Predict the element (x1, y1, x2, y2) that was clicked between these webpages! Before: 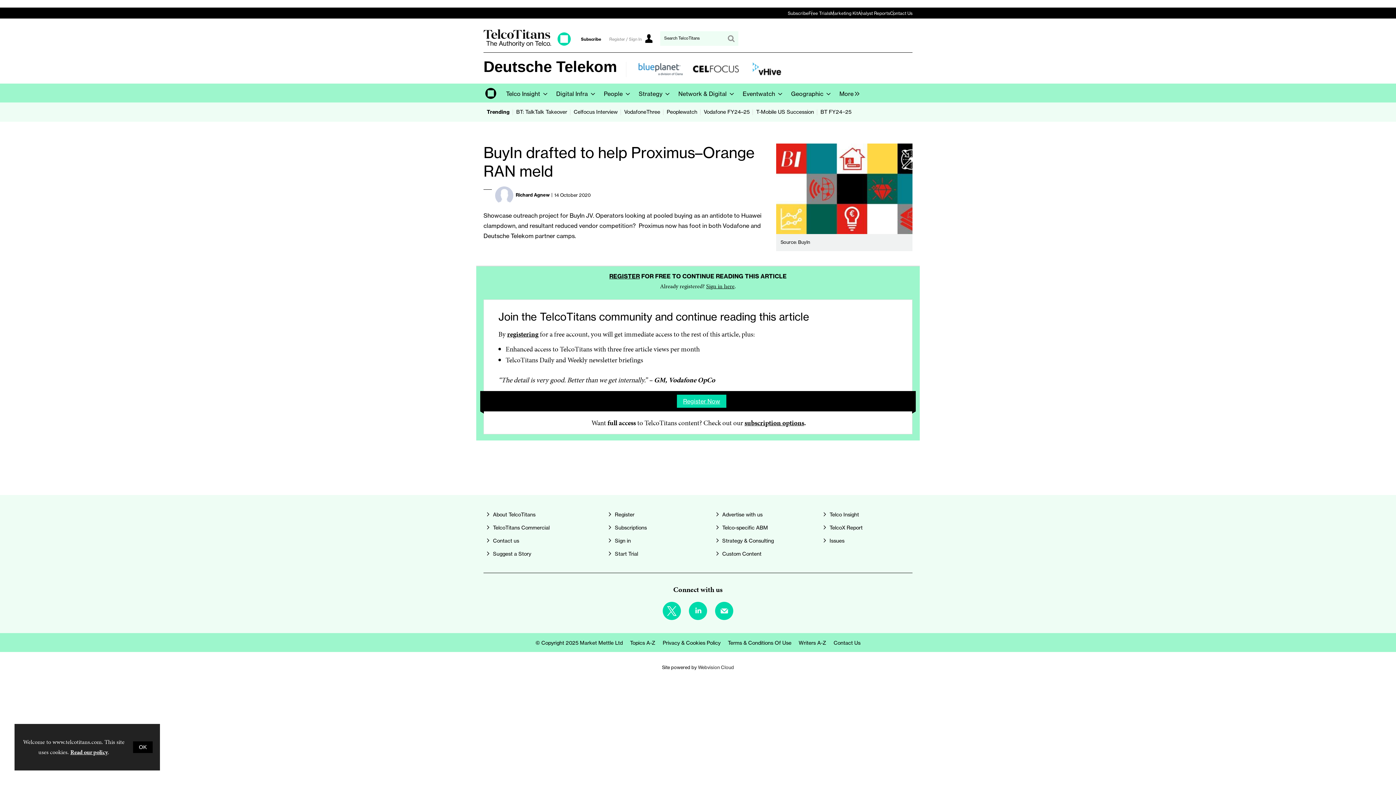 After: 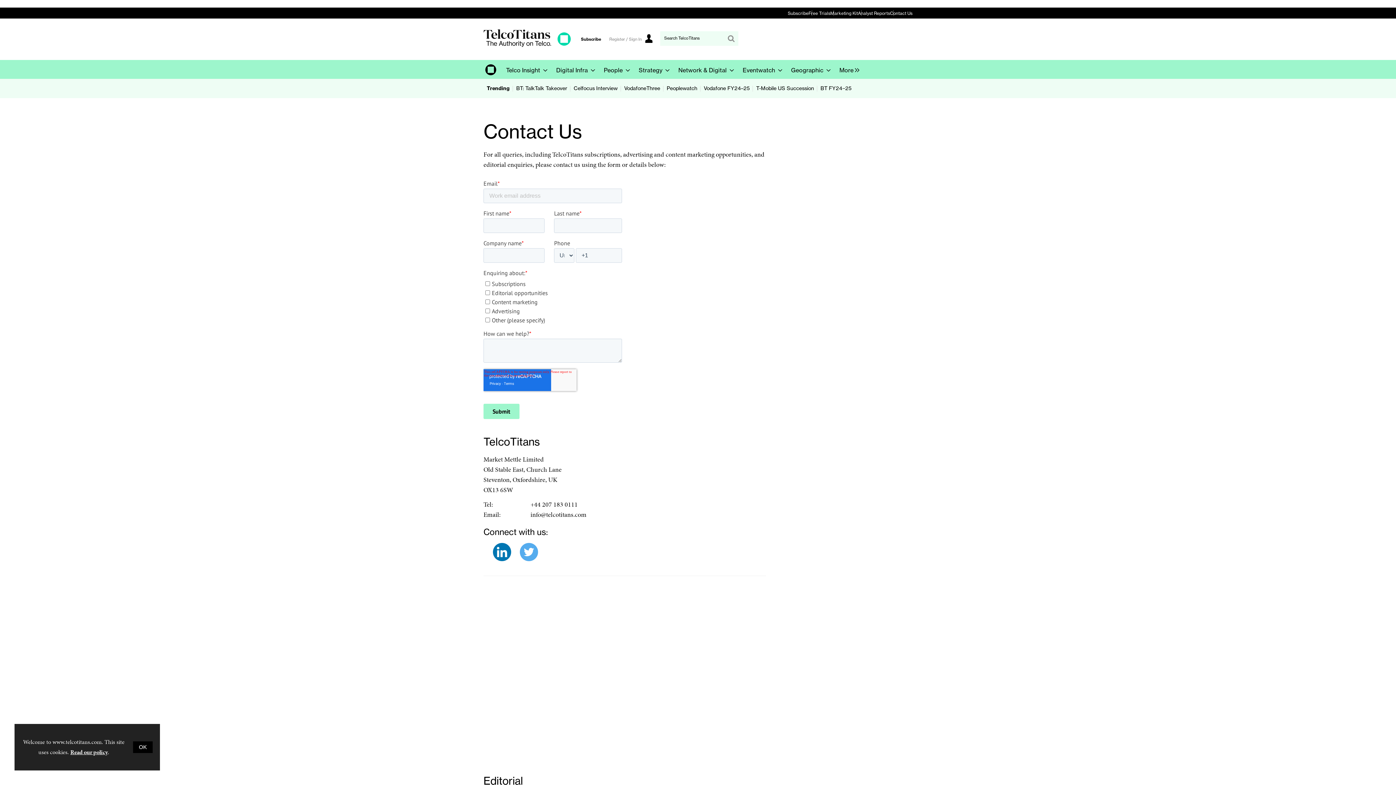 Action: bbox: (833, 639, 860, 646) label: Contact Us